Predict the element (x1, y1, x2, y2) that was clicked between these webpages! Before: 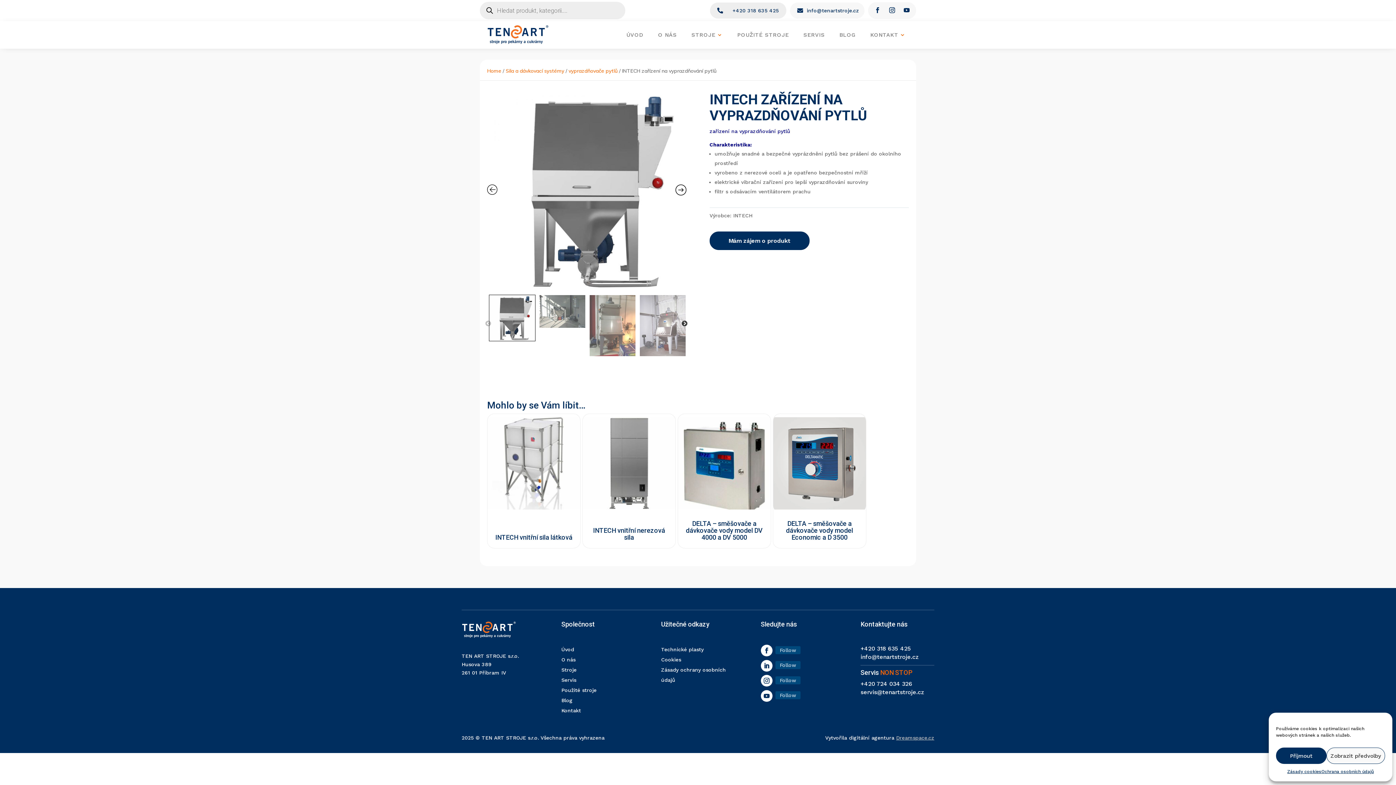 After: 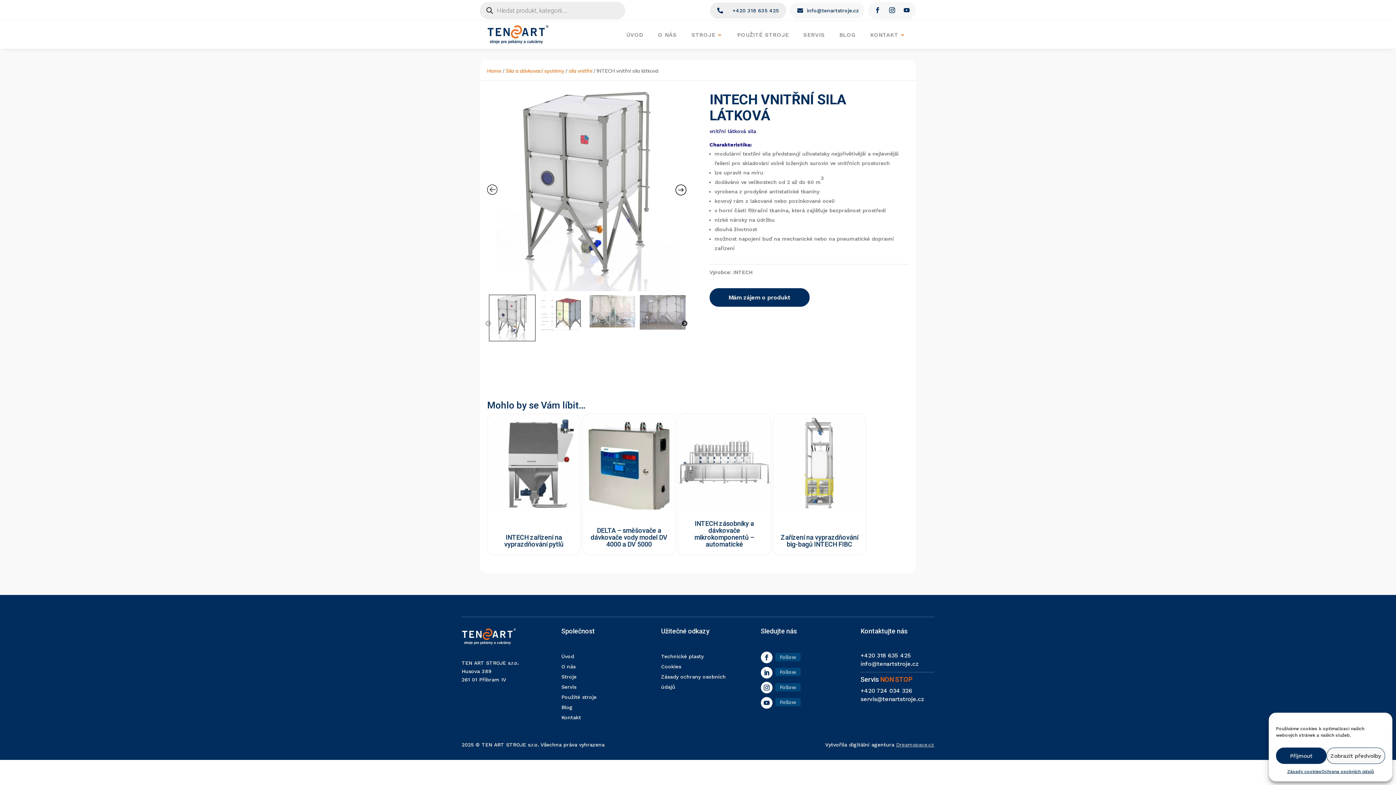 Action: label: INTECH vnitřní sila látková bbox: (487, 414, 580, 548)